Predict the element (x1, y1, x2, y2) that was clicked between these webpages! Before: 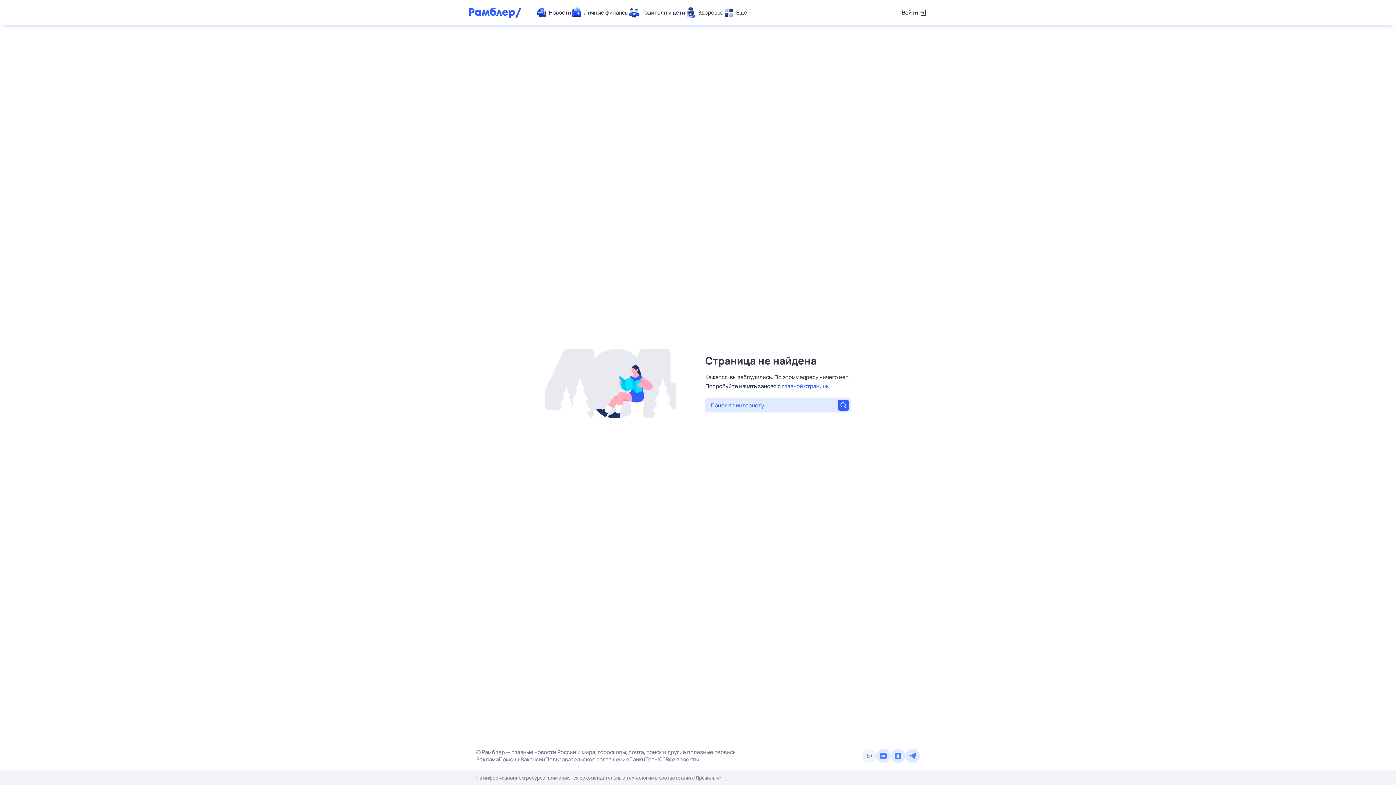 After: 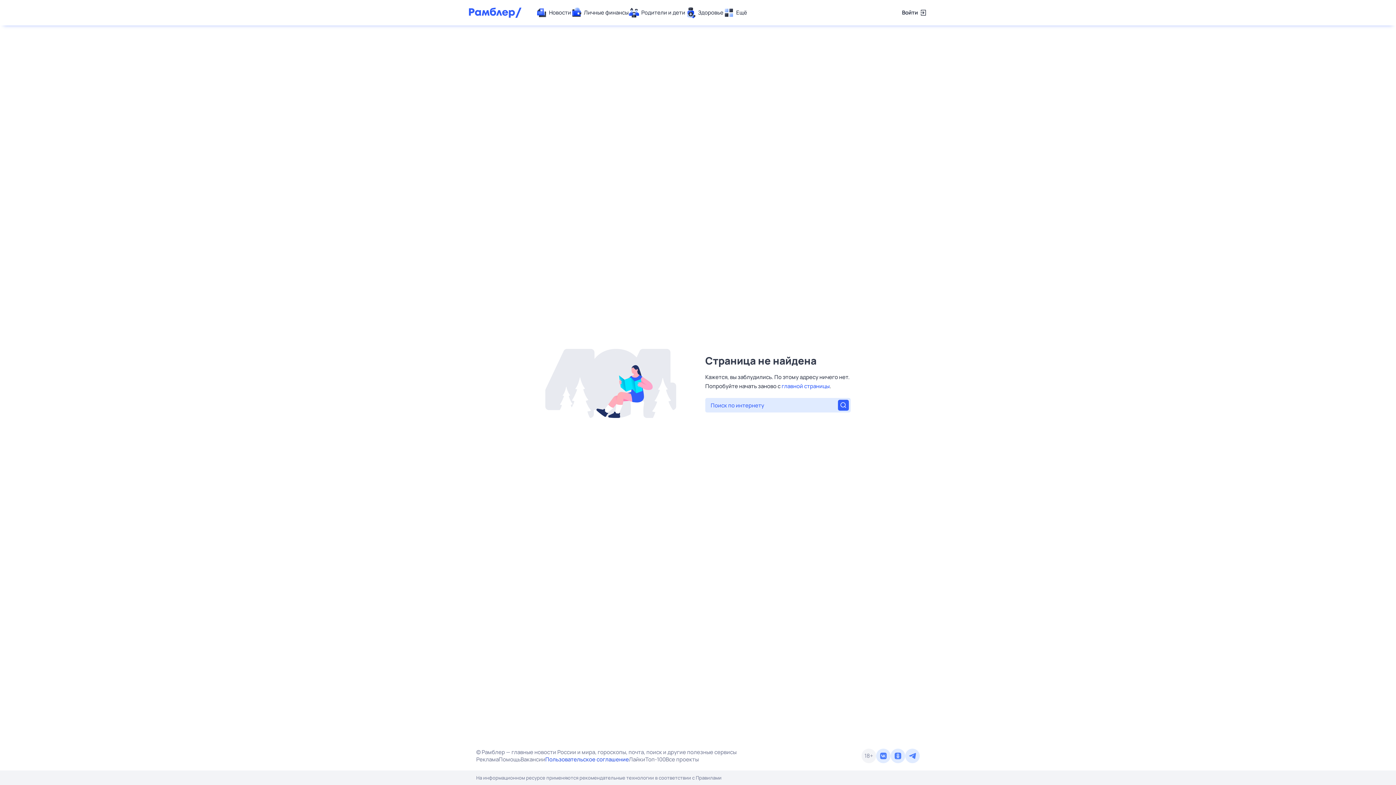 Action: label: Пользовательское соглашение bbox: (545, 756, 629, 763)